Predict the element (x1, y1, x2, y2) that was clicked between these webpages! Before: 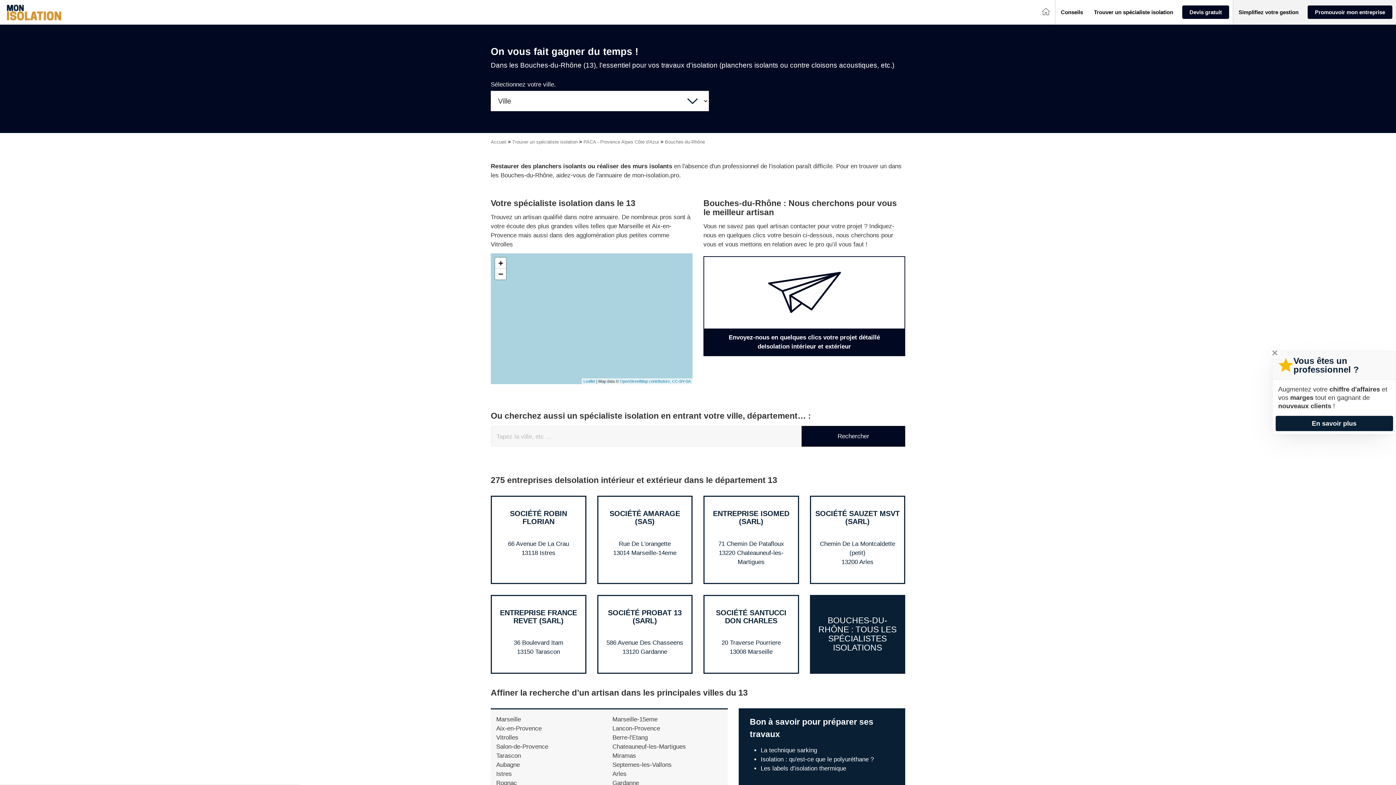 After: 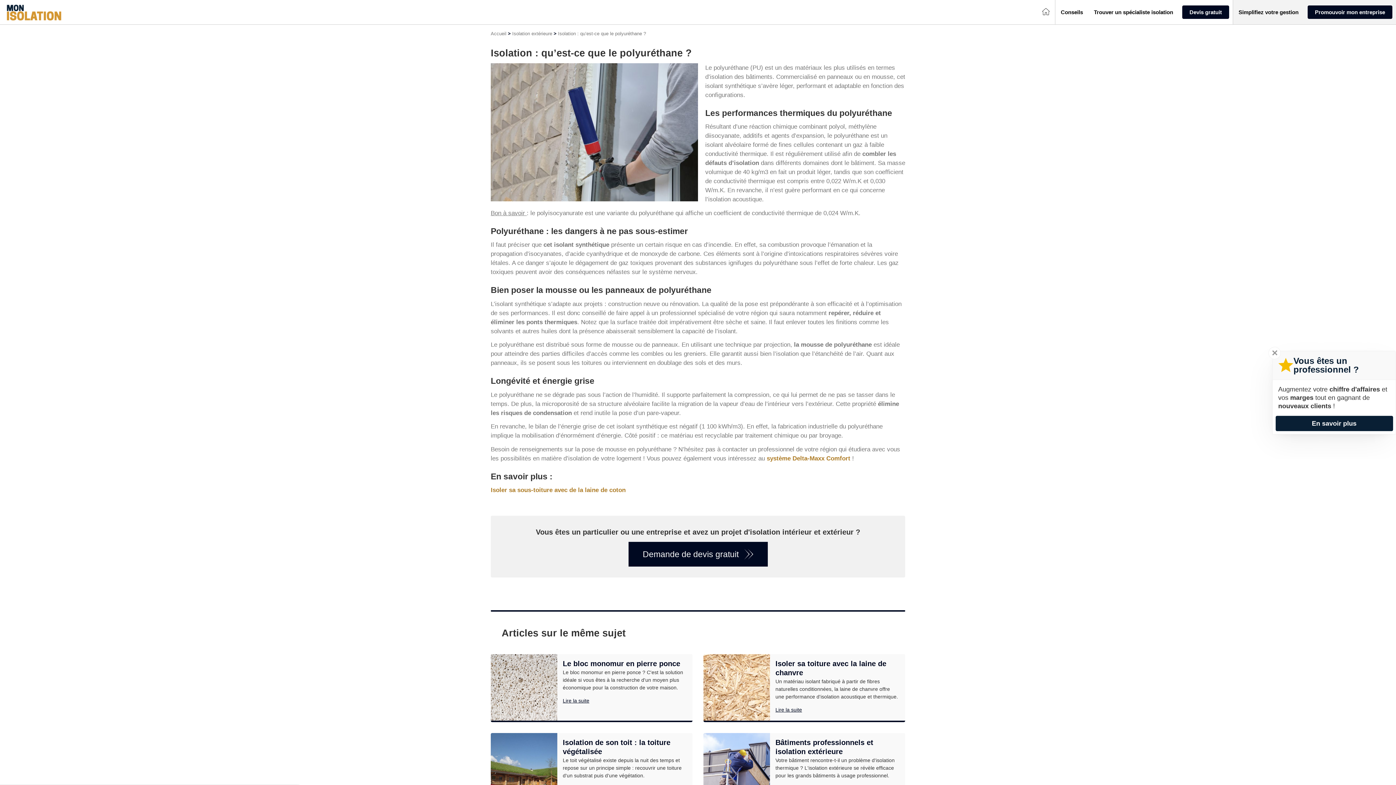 Action: label: Isolation : qu'est-ce que le polyuréthane ? bbox: (760, 756, 873, 763)